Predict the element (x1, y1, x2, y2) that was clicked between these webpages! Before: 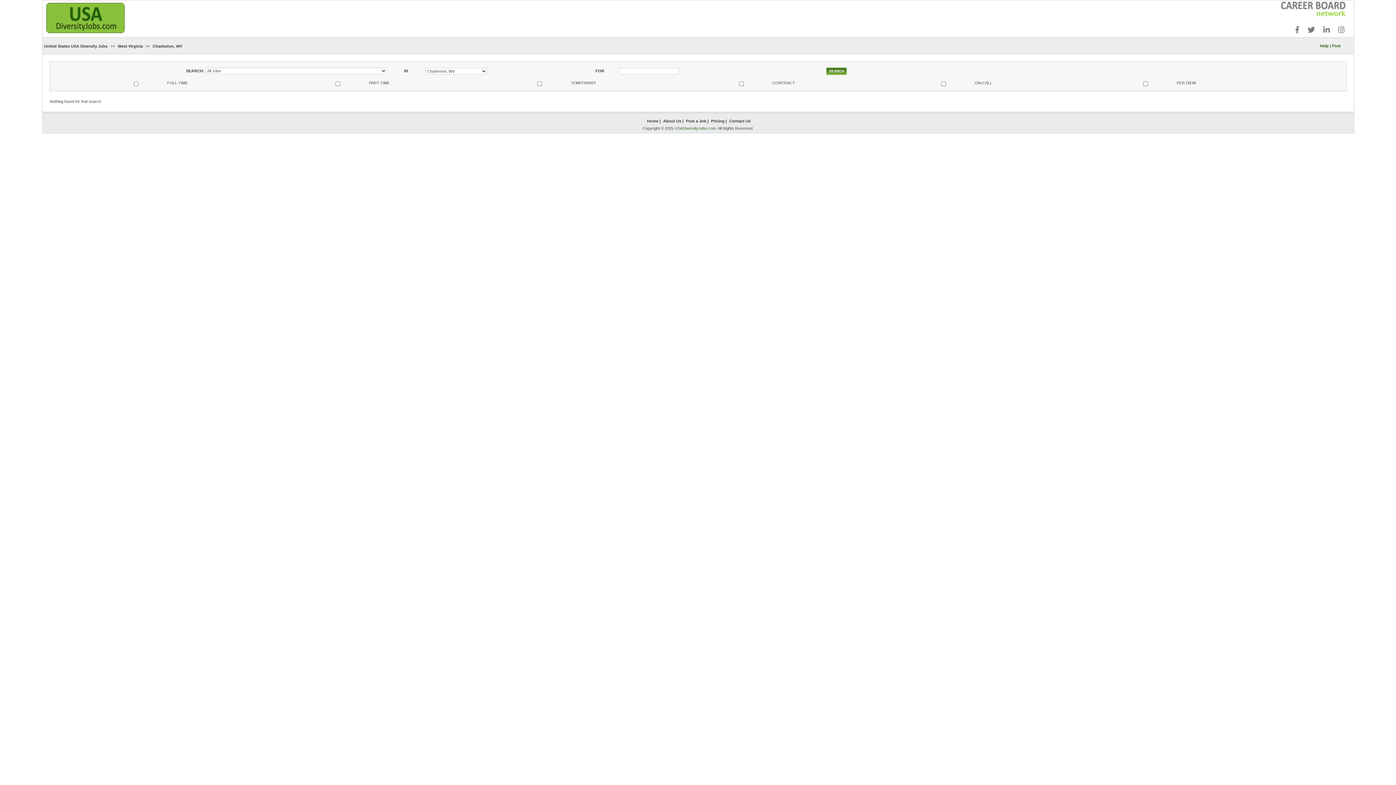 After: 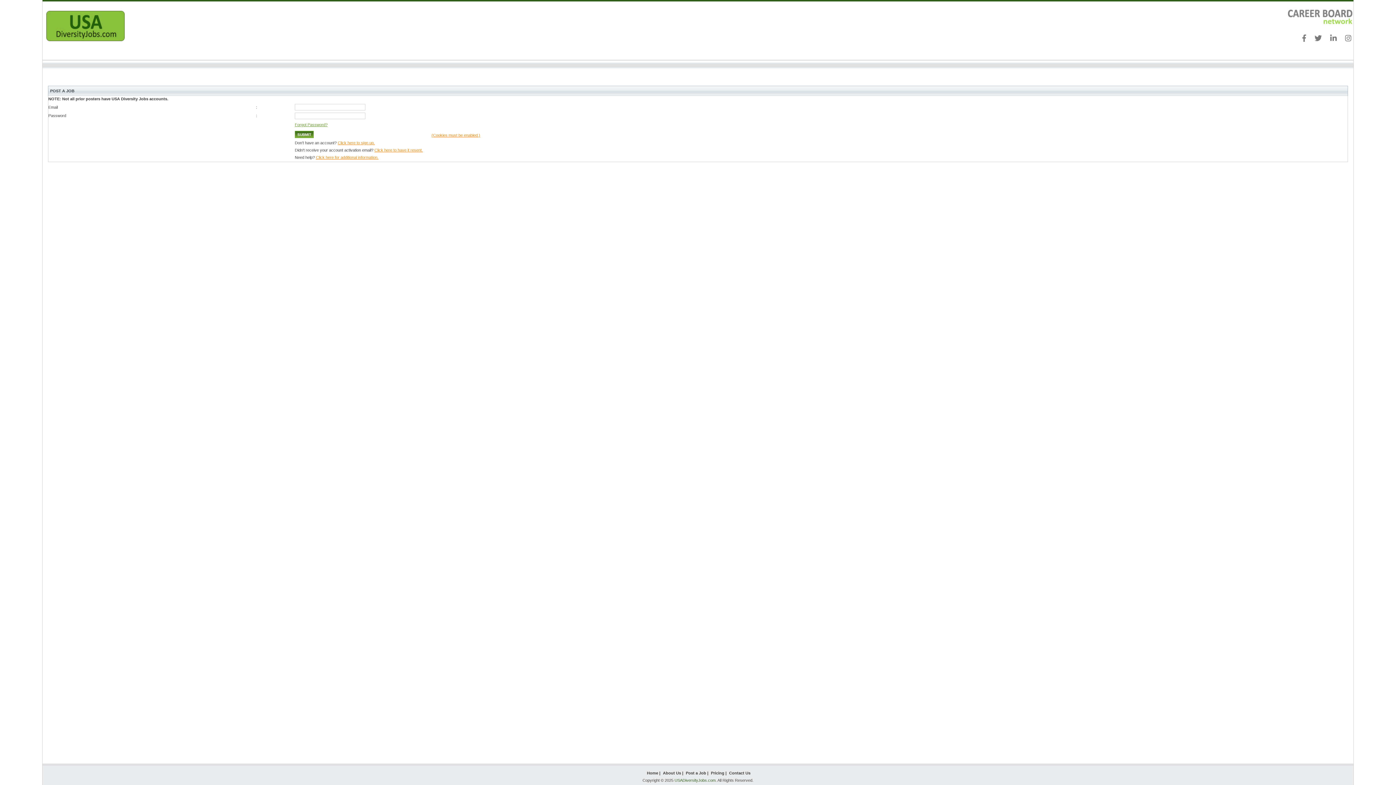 Action: bbox: (686, 118, 706, 123) label: Post a Job